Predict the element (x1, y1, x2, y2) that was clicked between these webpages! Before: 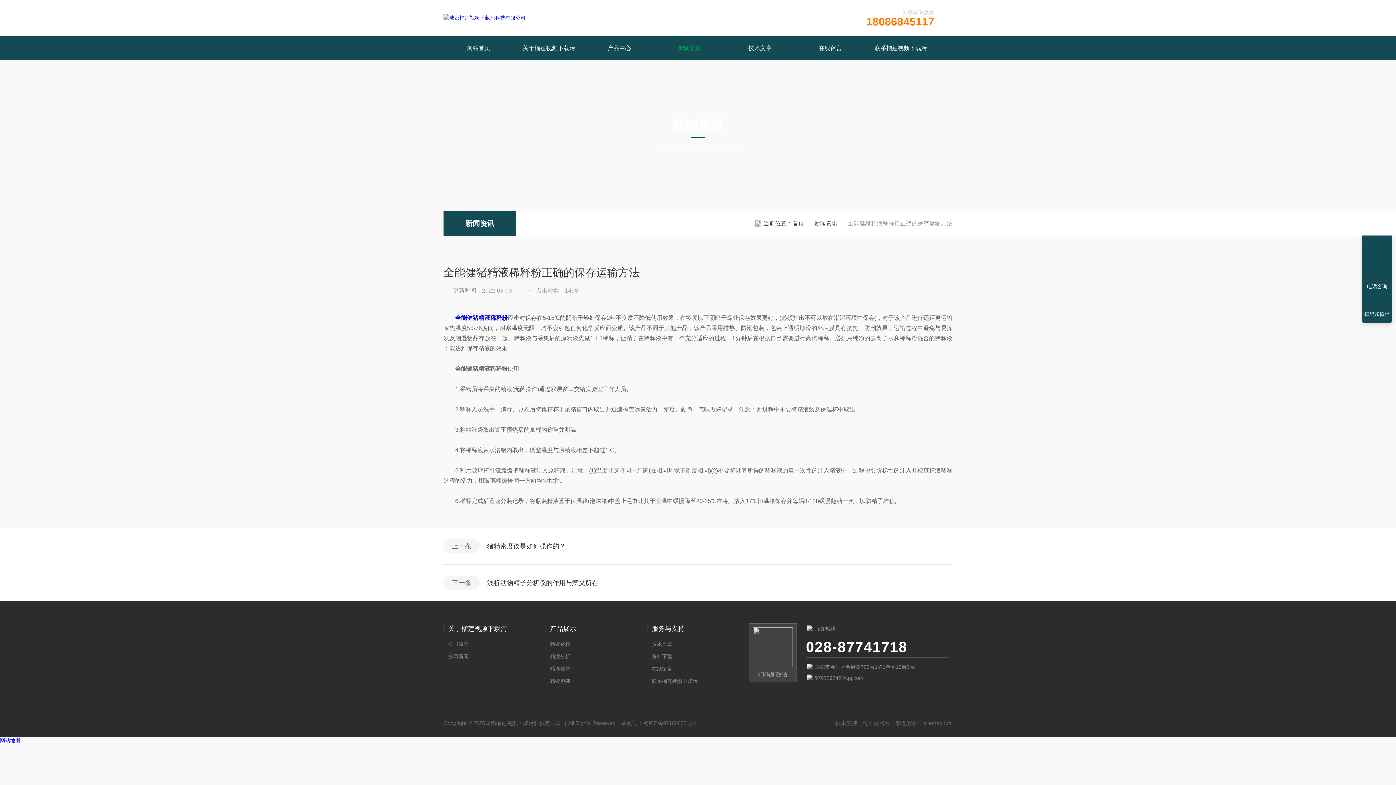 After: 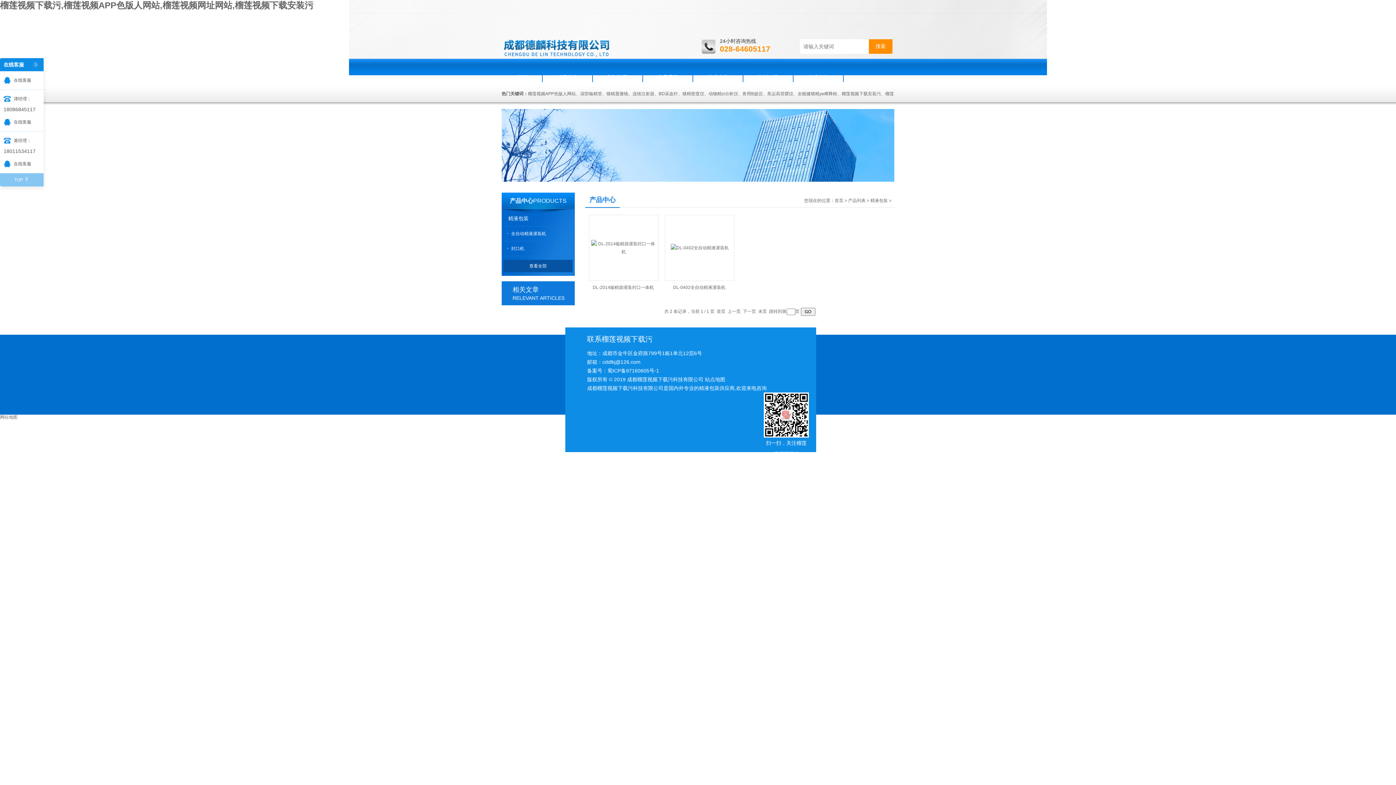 Action: label: 精液包装 bbox: (545, 675, 616, 687)